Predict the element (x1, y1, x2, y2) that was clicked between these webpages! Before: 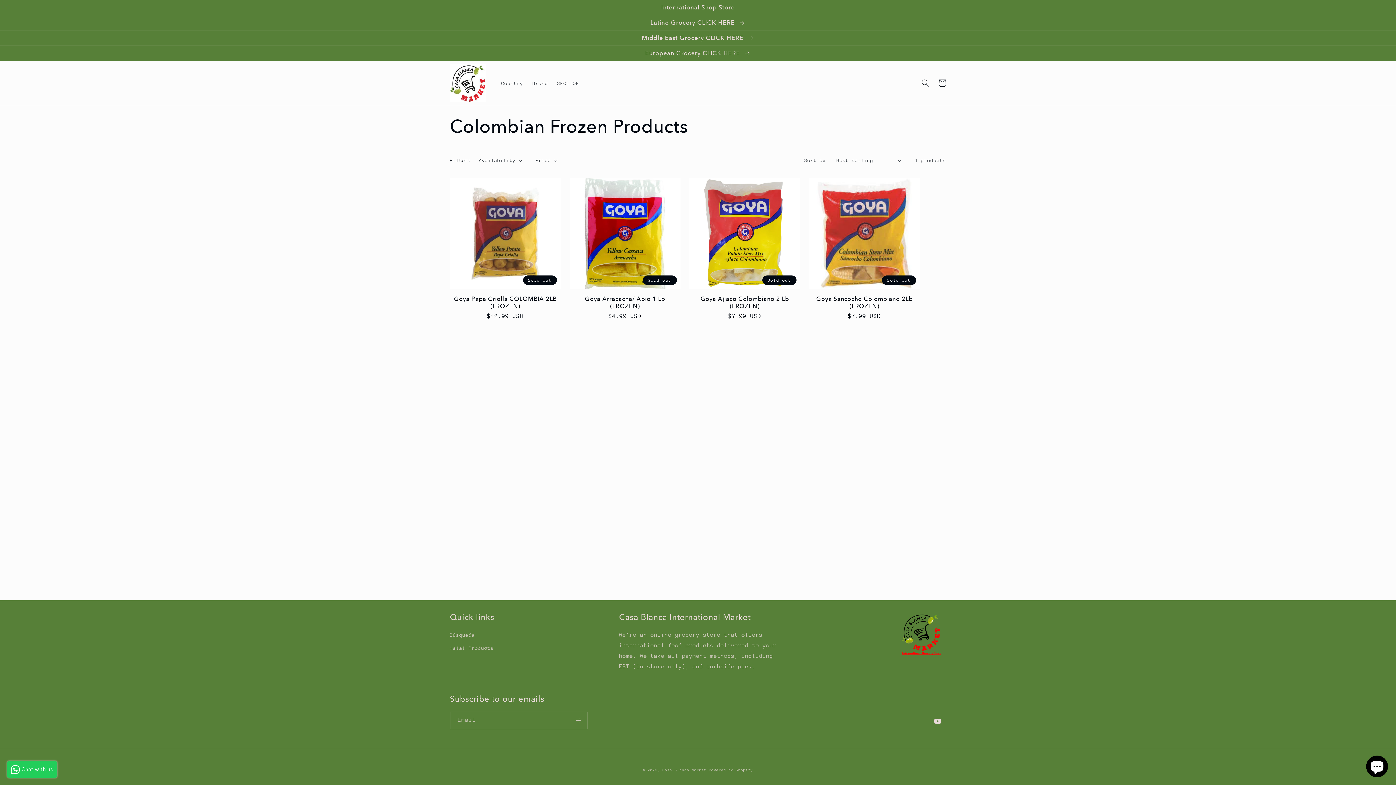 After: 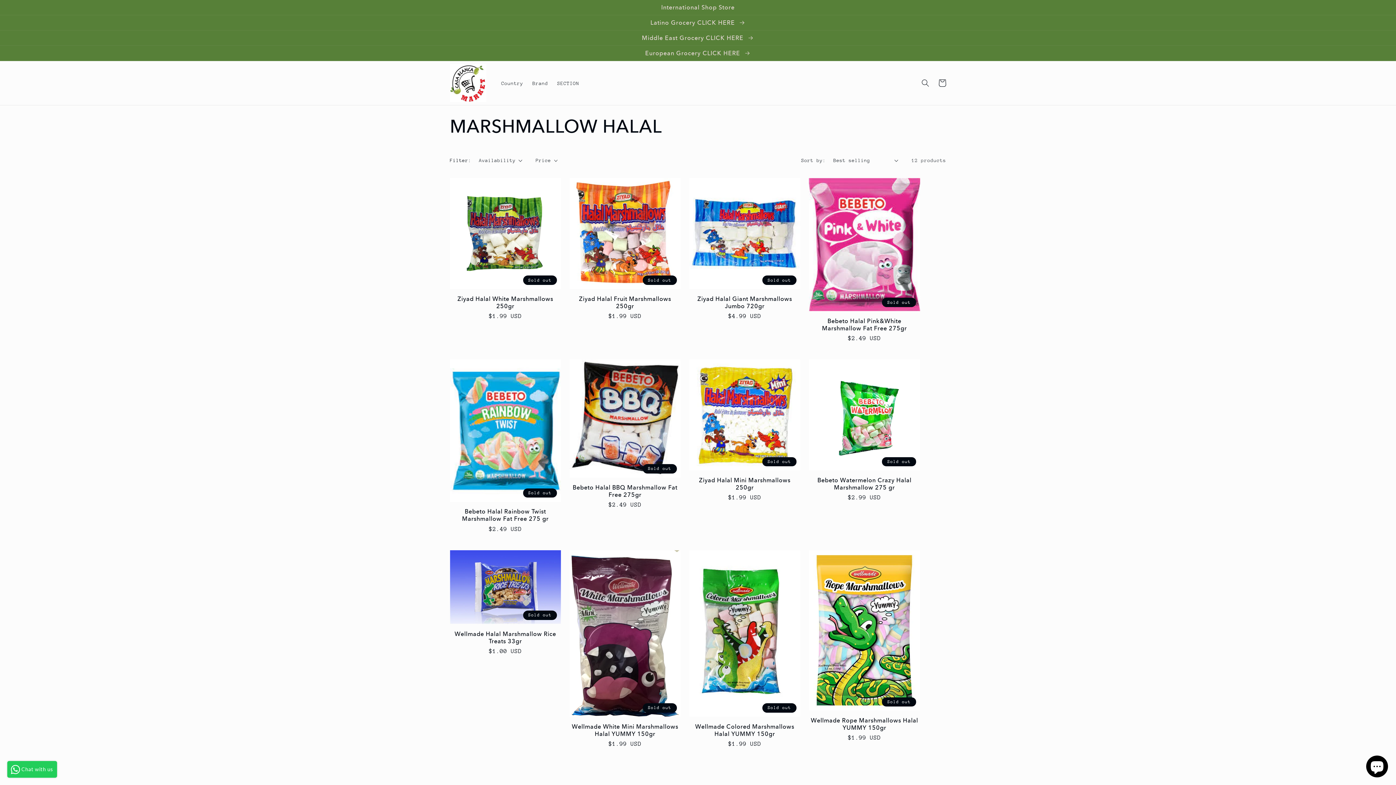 Action: bbox: (450, 642, 493, 654) label: Halal Products